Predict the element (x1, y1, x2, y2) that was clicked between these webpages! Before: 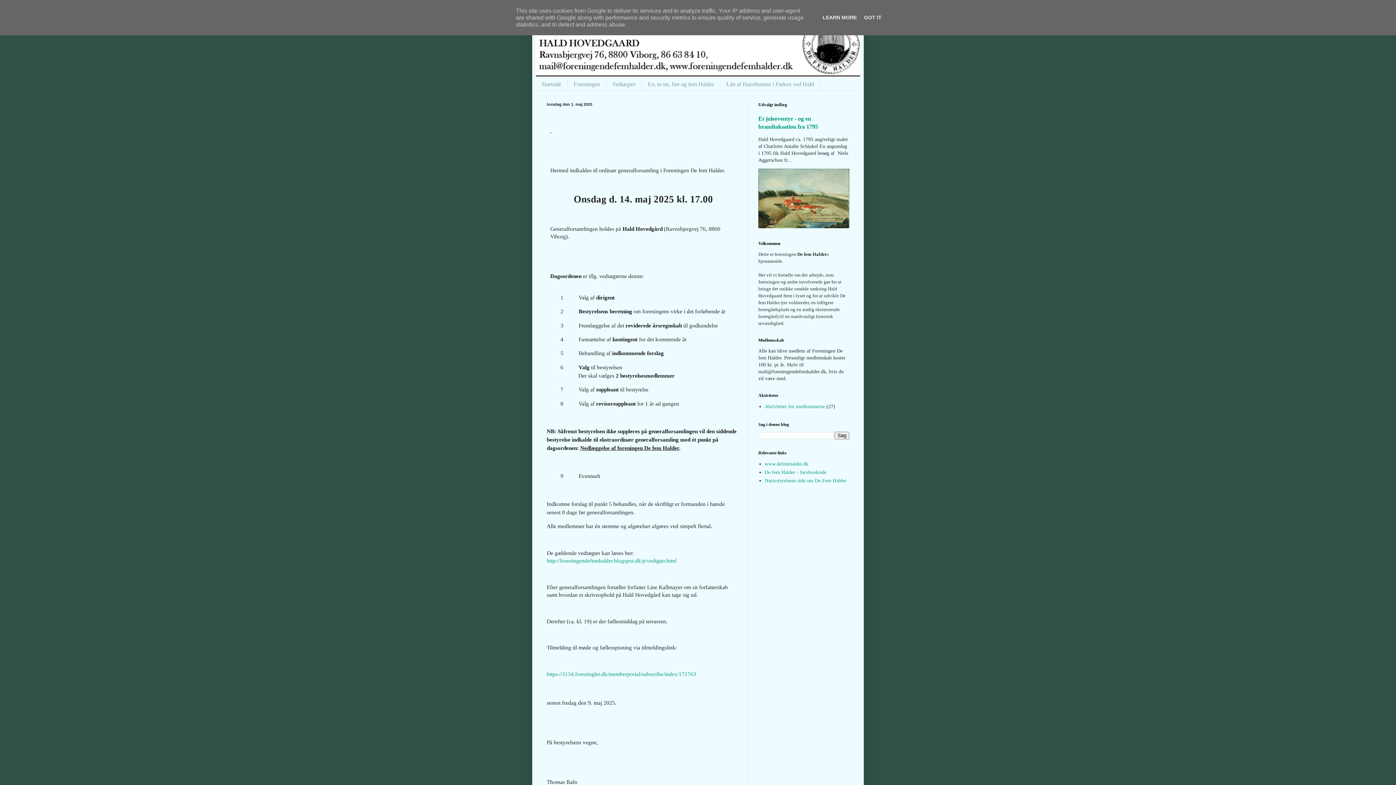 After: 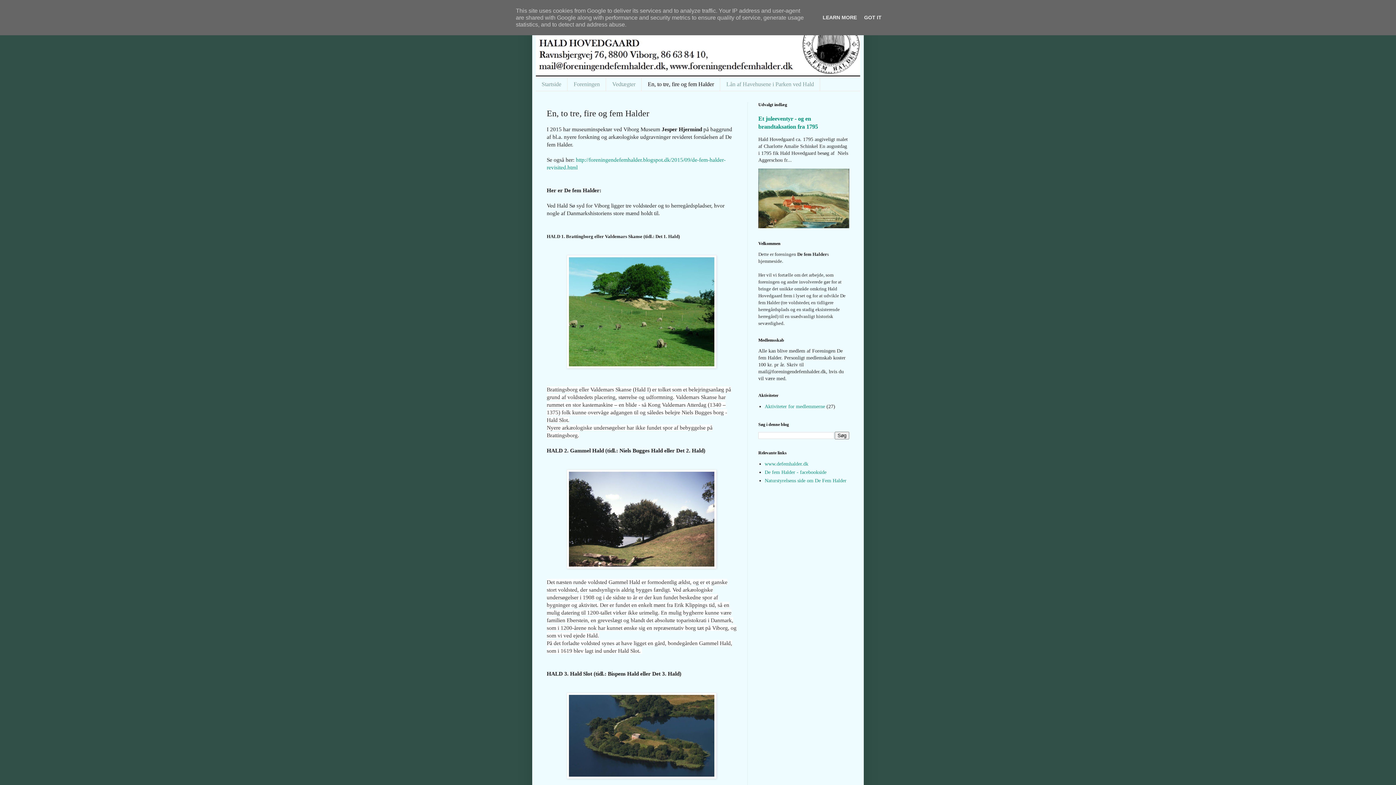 Action: label: En, to tre, fire og fem Halder bbox: (641, 77, 720, 90)